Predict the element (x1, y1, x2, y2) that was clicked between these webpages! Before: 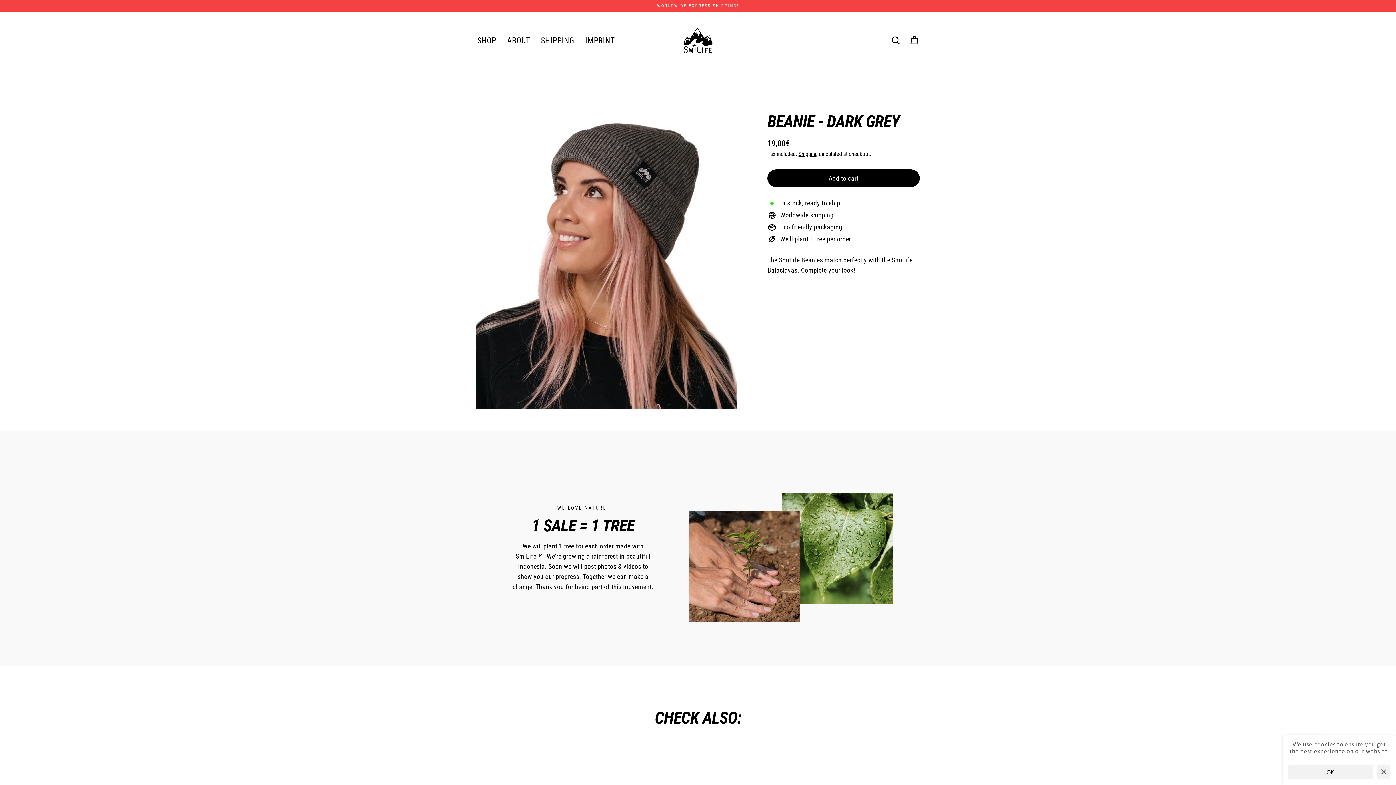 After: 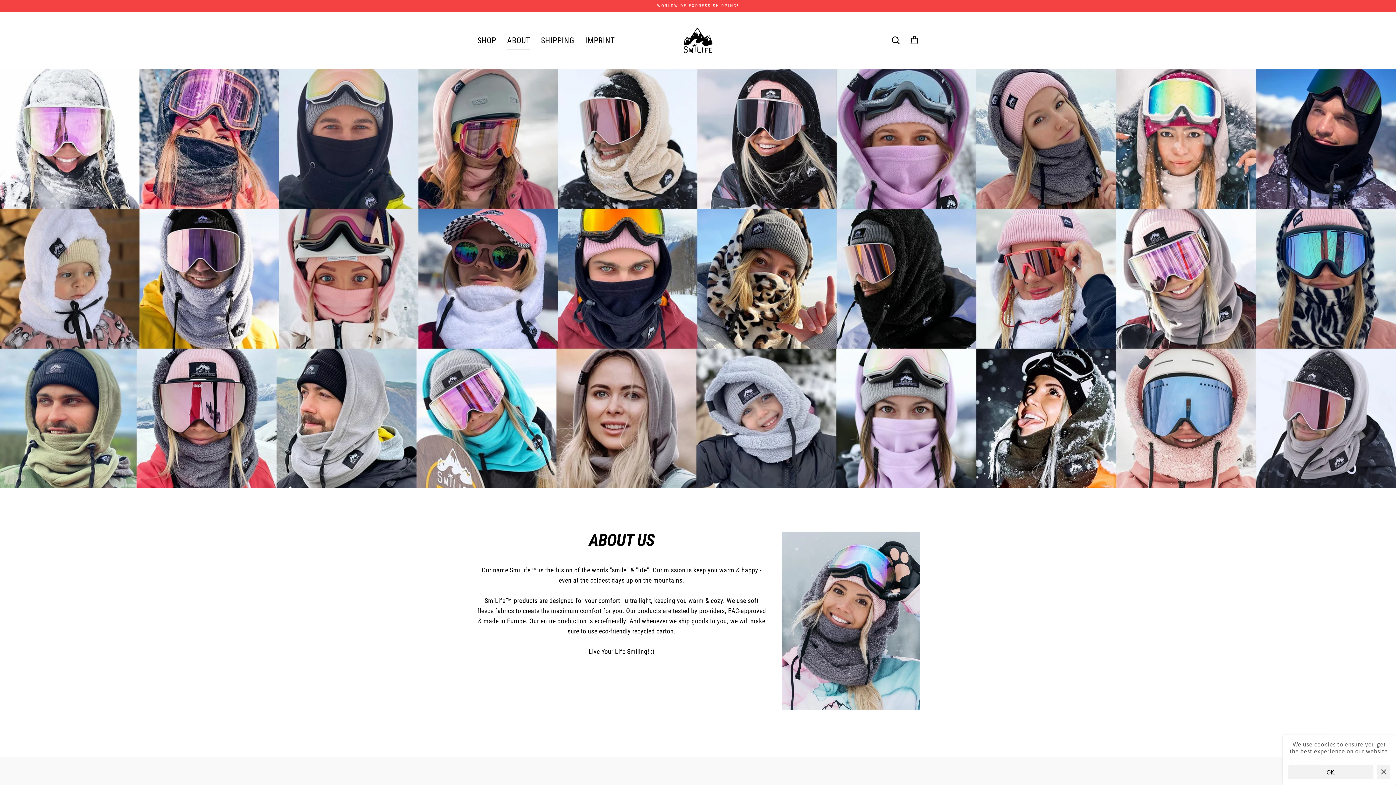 Action: label: ABOUT bbox: (501, 31, 535, 49)